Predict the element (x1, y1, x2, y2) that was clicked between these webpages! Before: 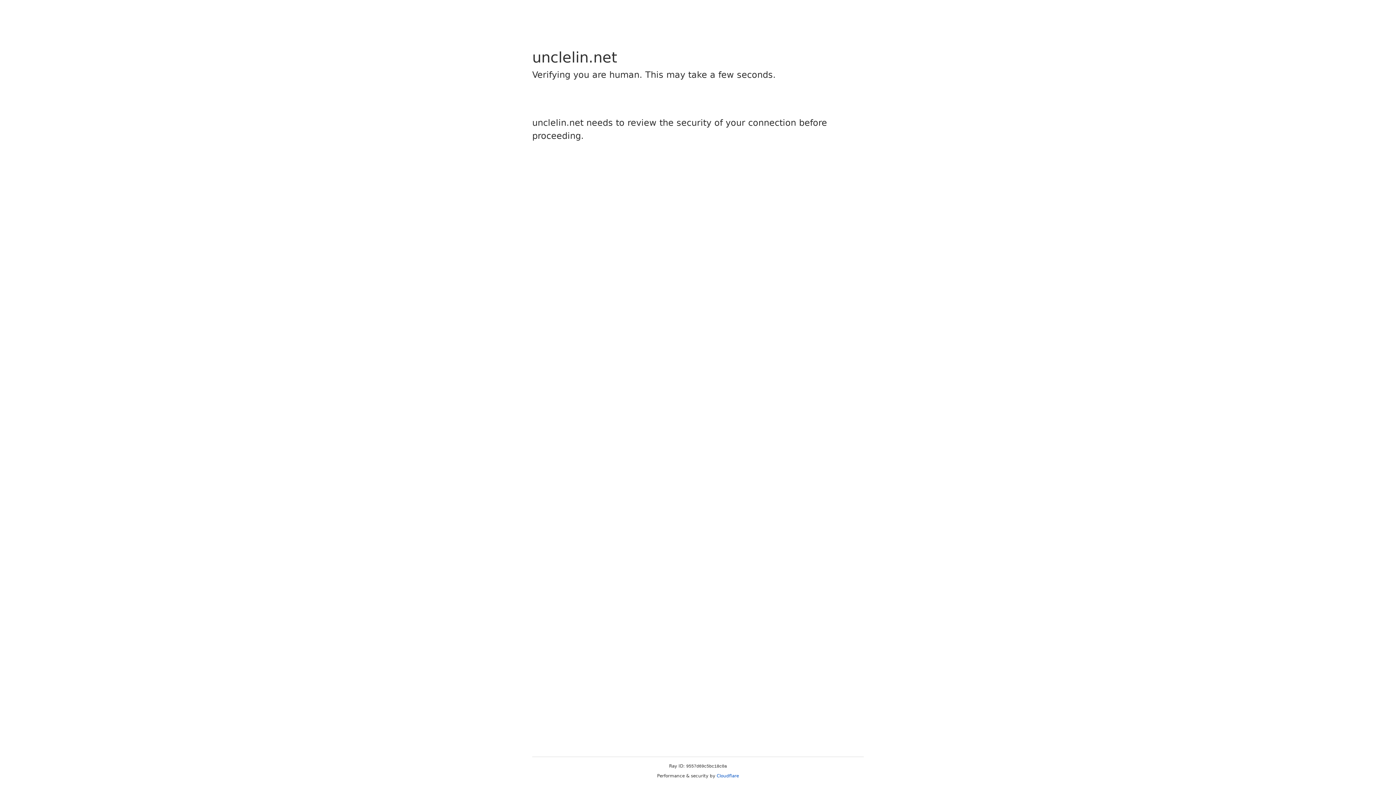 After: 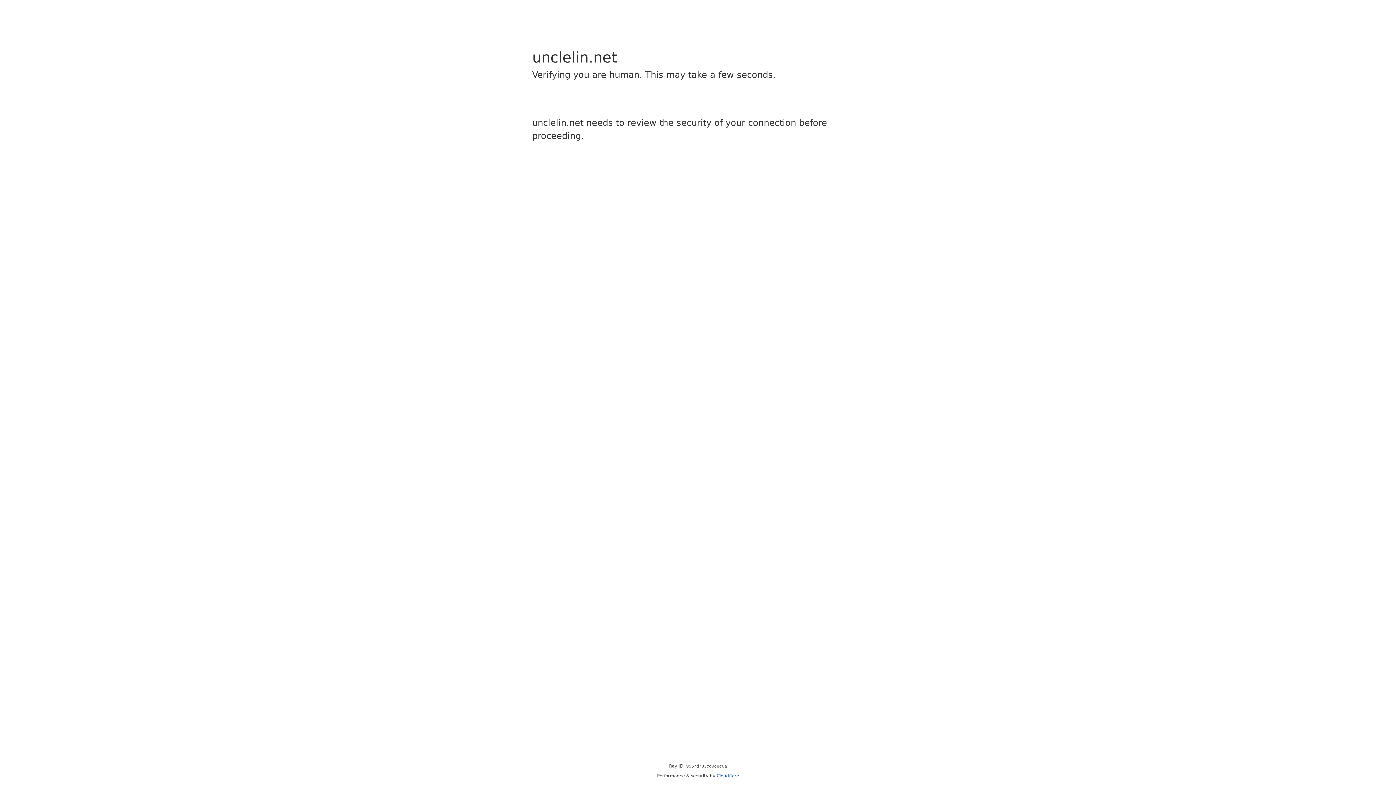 Action: bbox: (716, 773, 739, 778) label: Cloudflare